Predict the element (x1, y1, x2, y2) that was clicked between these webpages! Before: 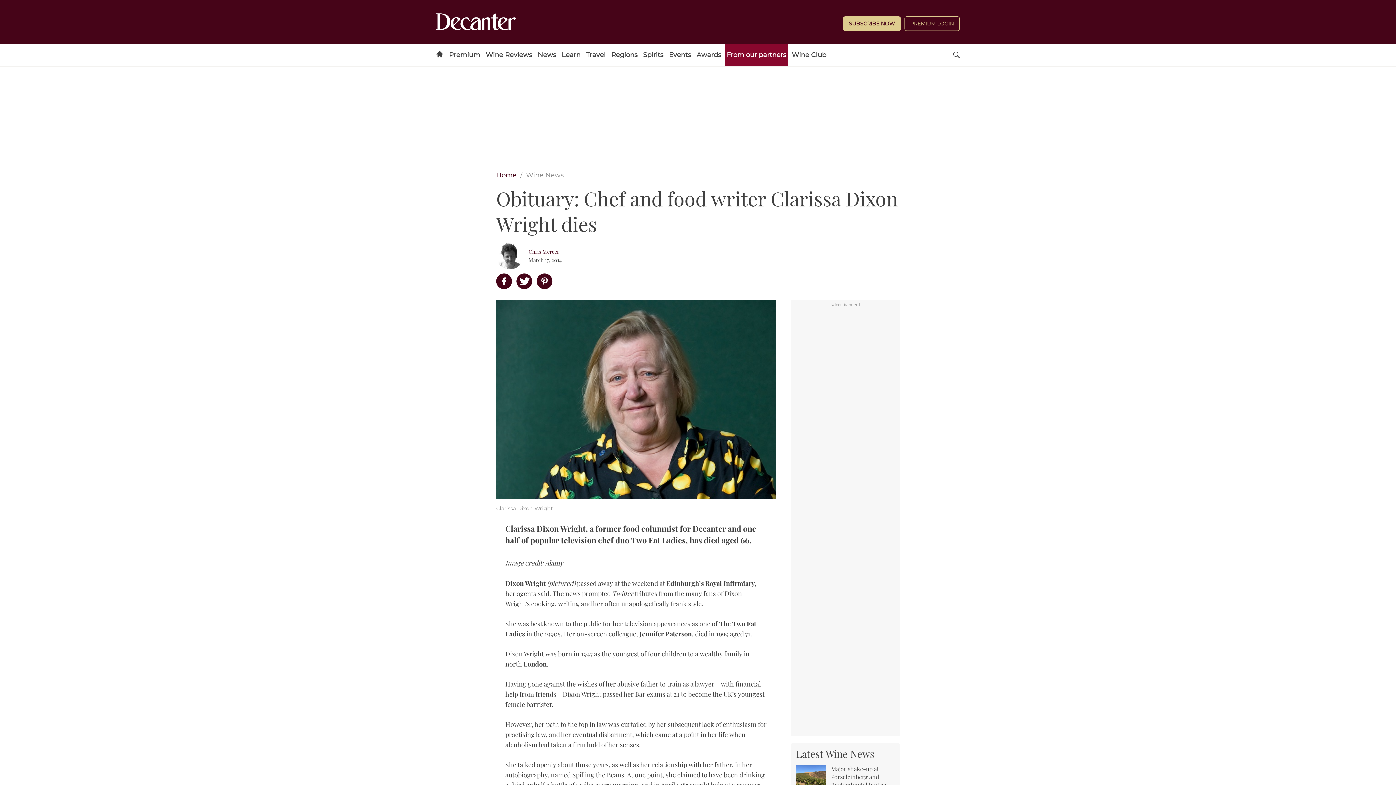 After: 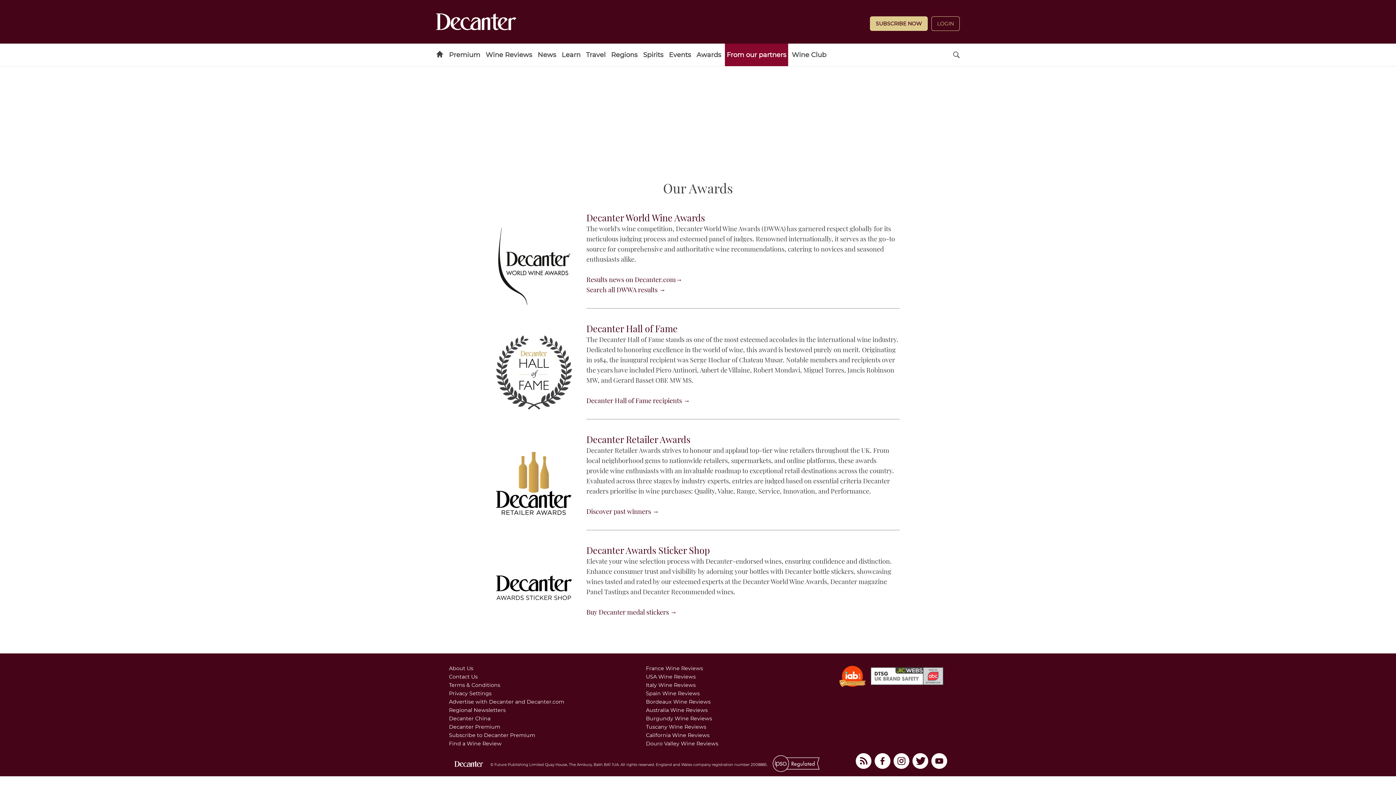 Action: label: Awards bbox: (694, 43, 723, 66)